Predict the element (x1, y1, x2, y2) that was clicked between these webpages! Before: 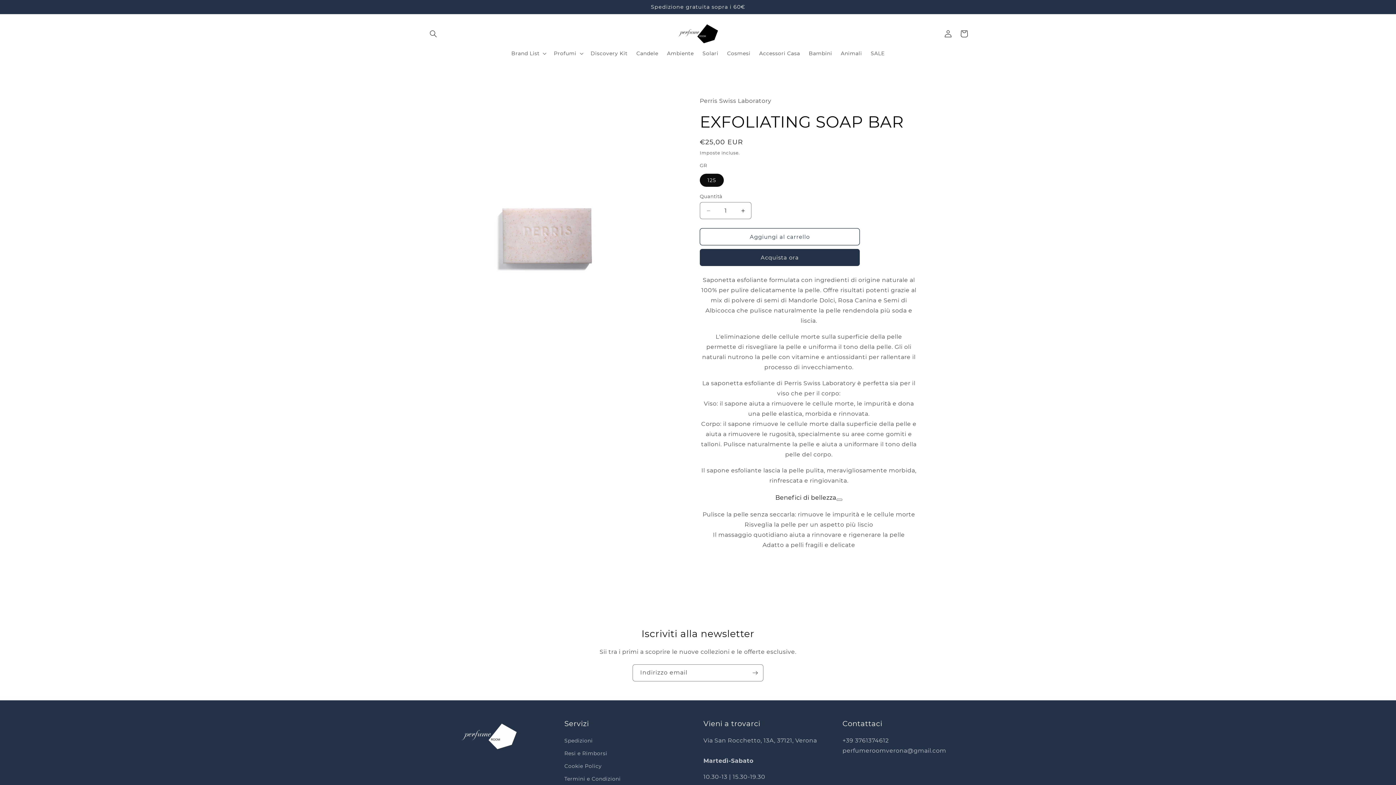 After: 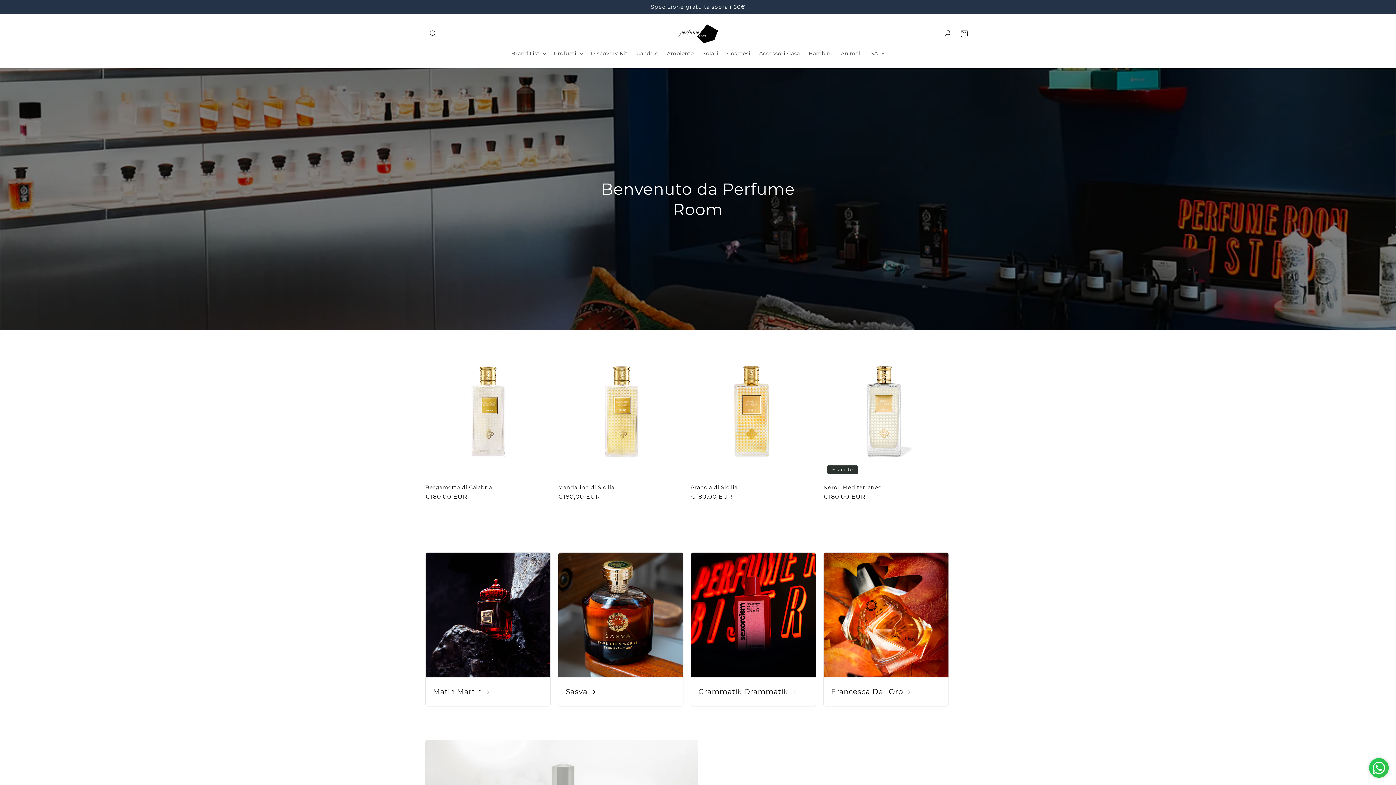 Action: bbox: (675, 21, 720, 45)